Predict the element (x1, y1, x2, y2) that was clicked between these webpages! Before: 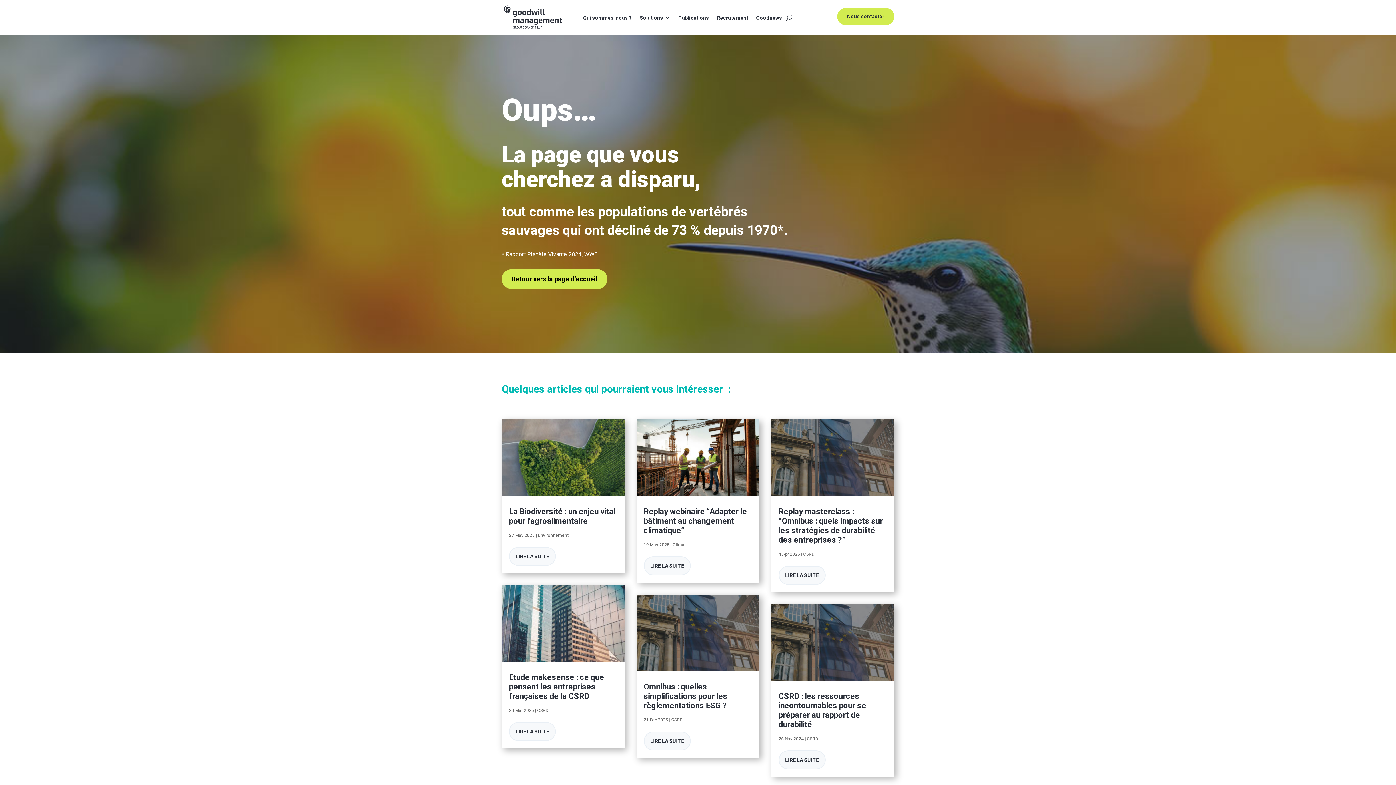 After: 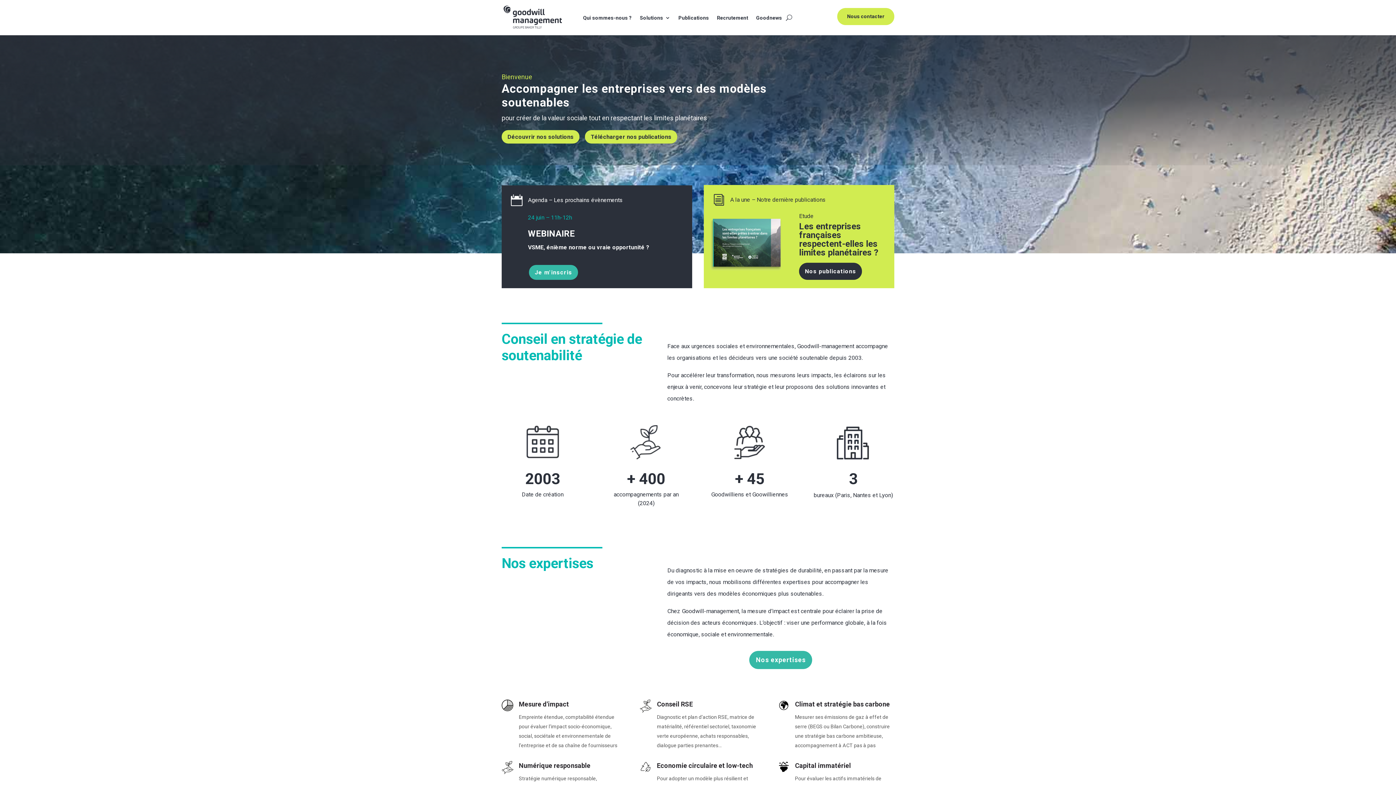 Action: bbox: (501, 2, 564, 32)